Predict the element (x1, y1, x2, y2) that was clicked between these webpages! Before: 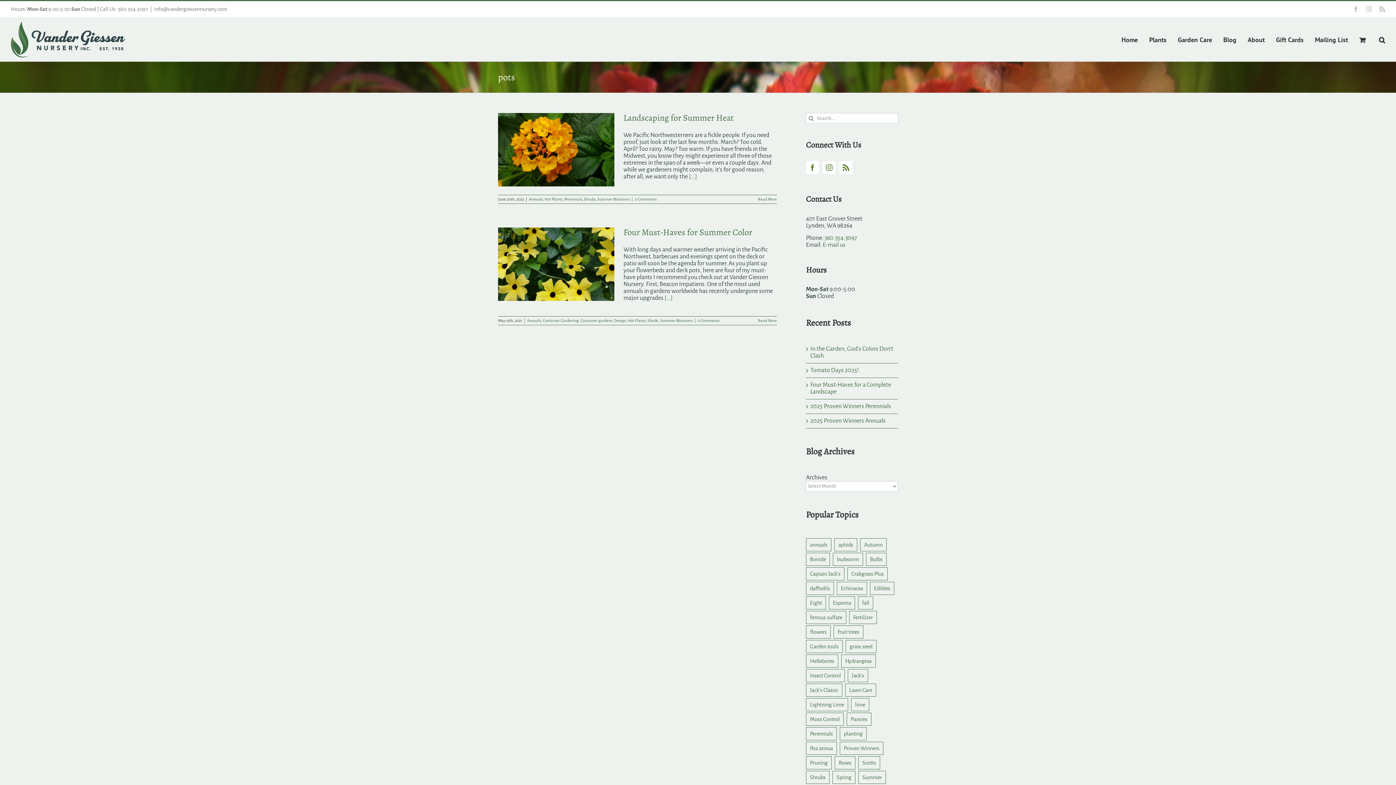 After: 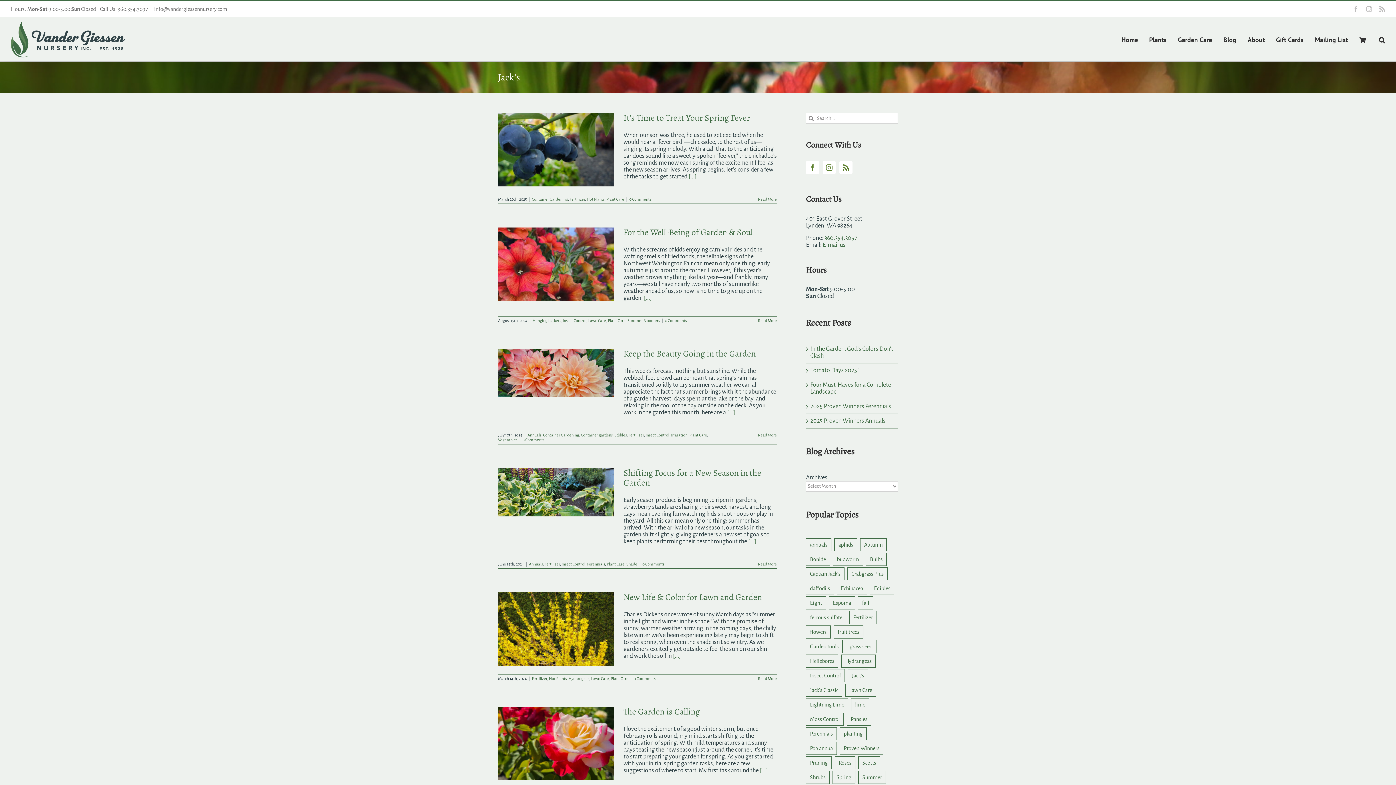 Action: bbox: (848, 669, 868, 682) label: Jack's (24 items)